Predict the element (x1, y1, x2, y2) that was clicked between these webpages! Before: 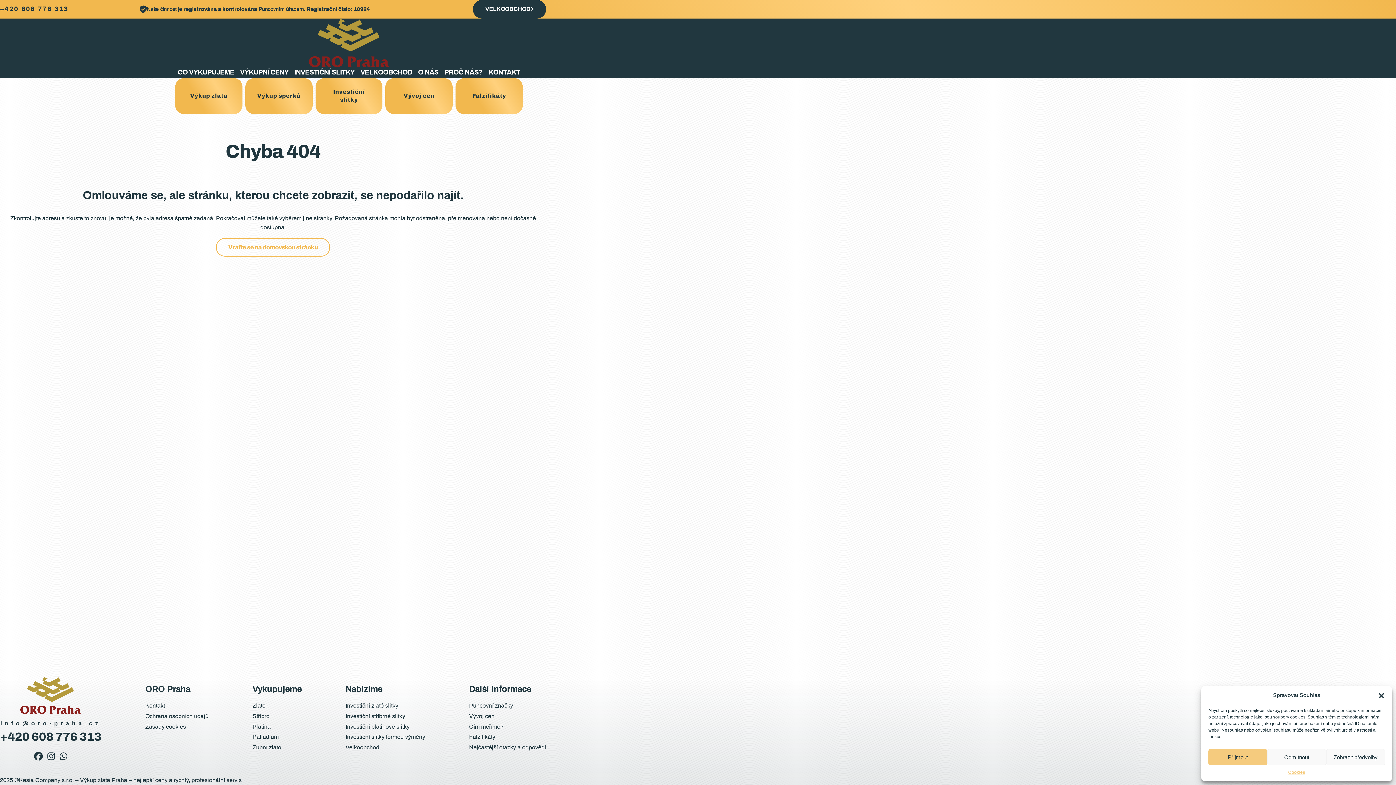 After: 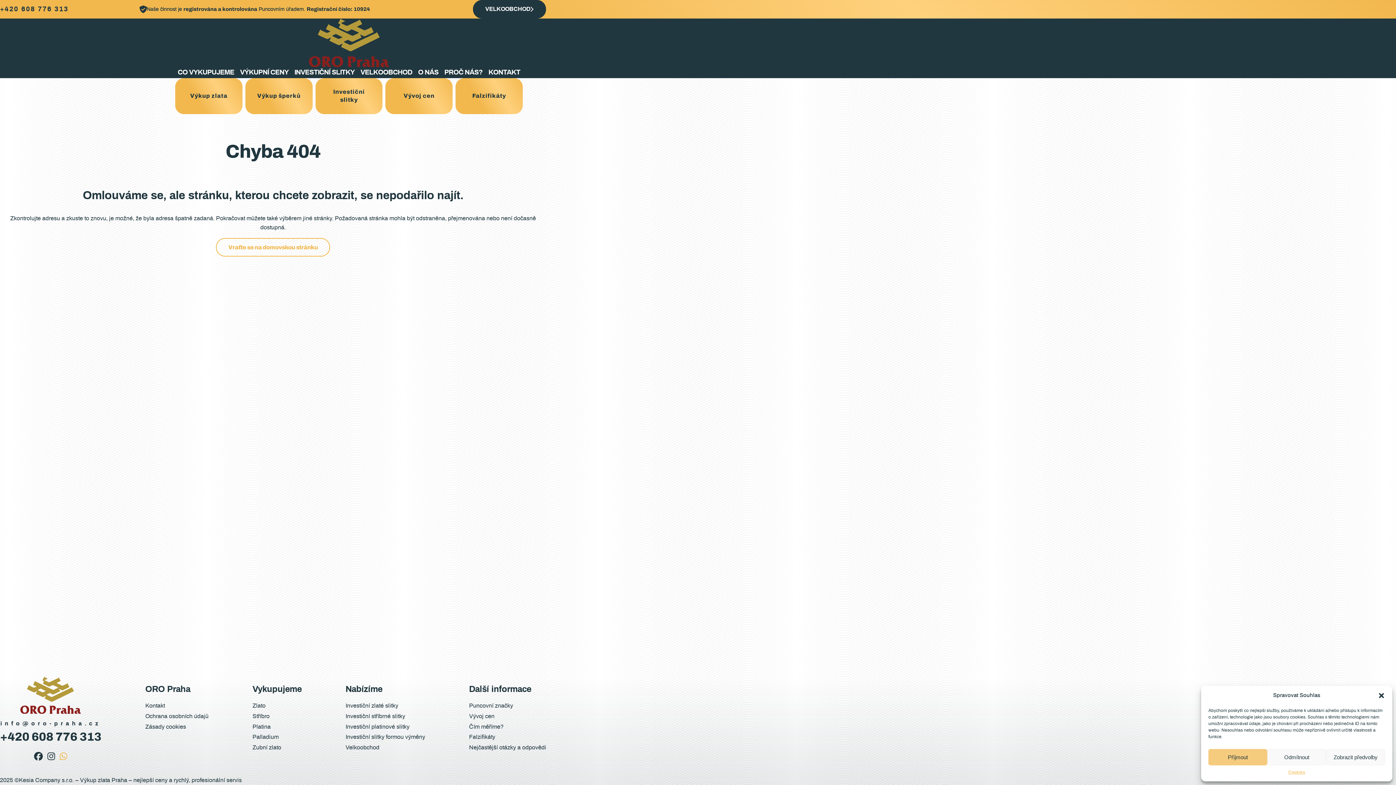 Action: bbox: (57, 750, 69, 763)